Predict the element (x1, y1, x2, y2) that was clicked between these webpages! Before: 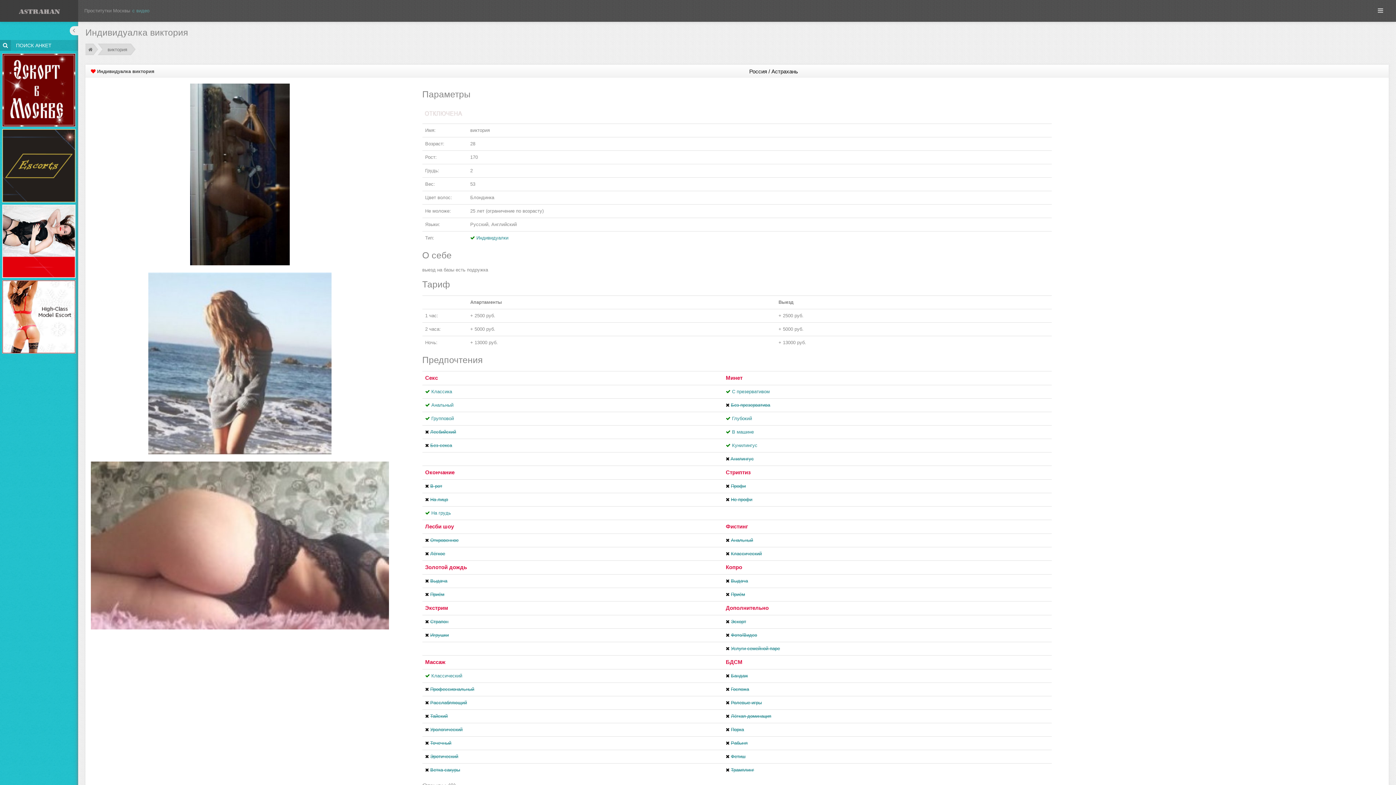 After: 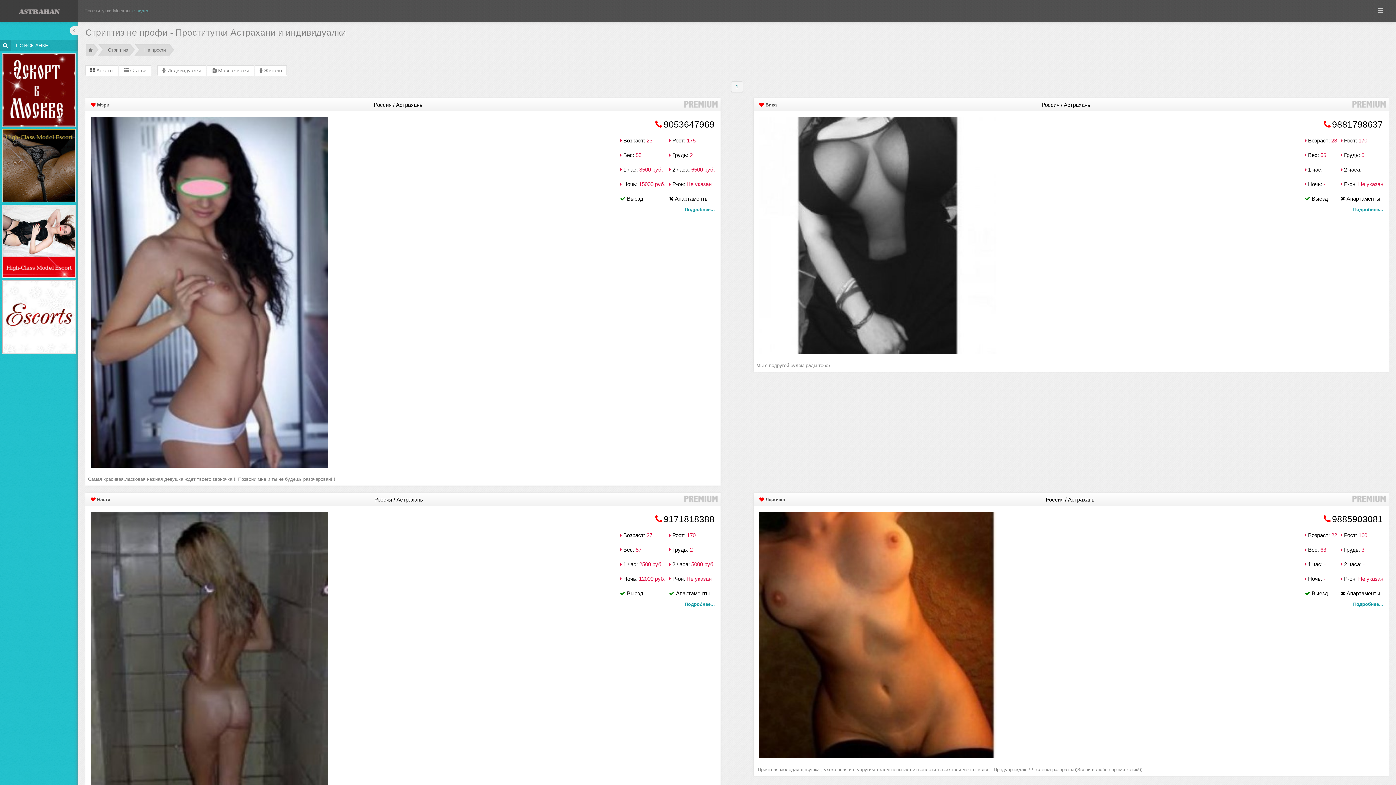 Action: label: Не профи bbox: (731, 497, 752, 502)